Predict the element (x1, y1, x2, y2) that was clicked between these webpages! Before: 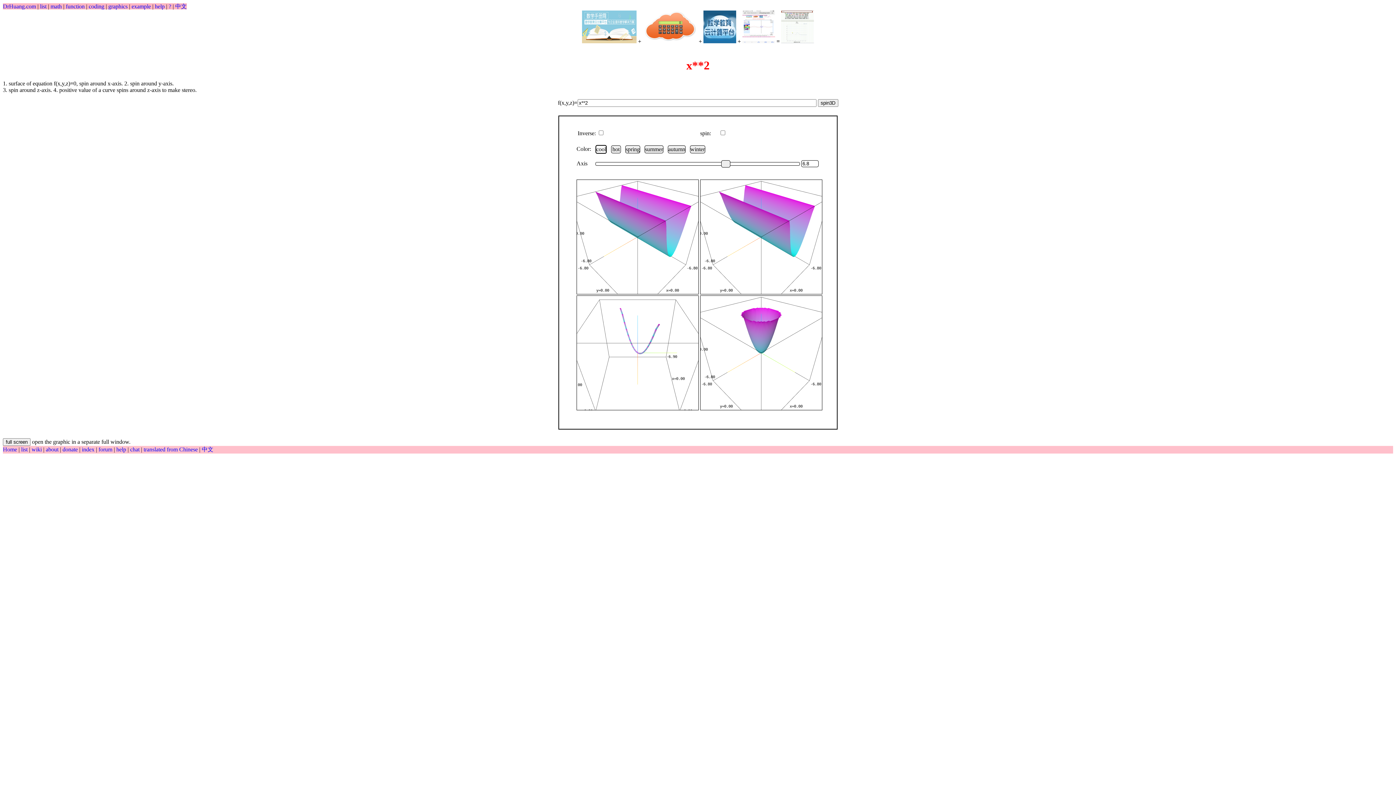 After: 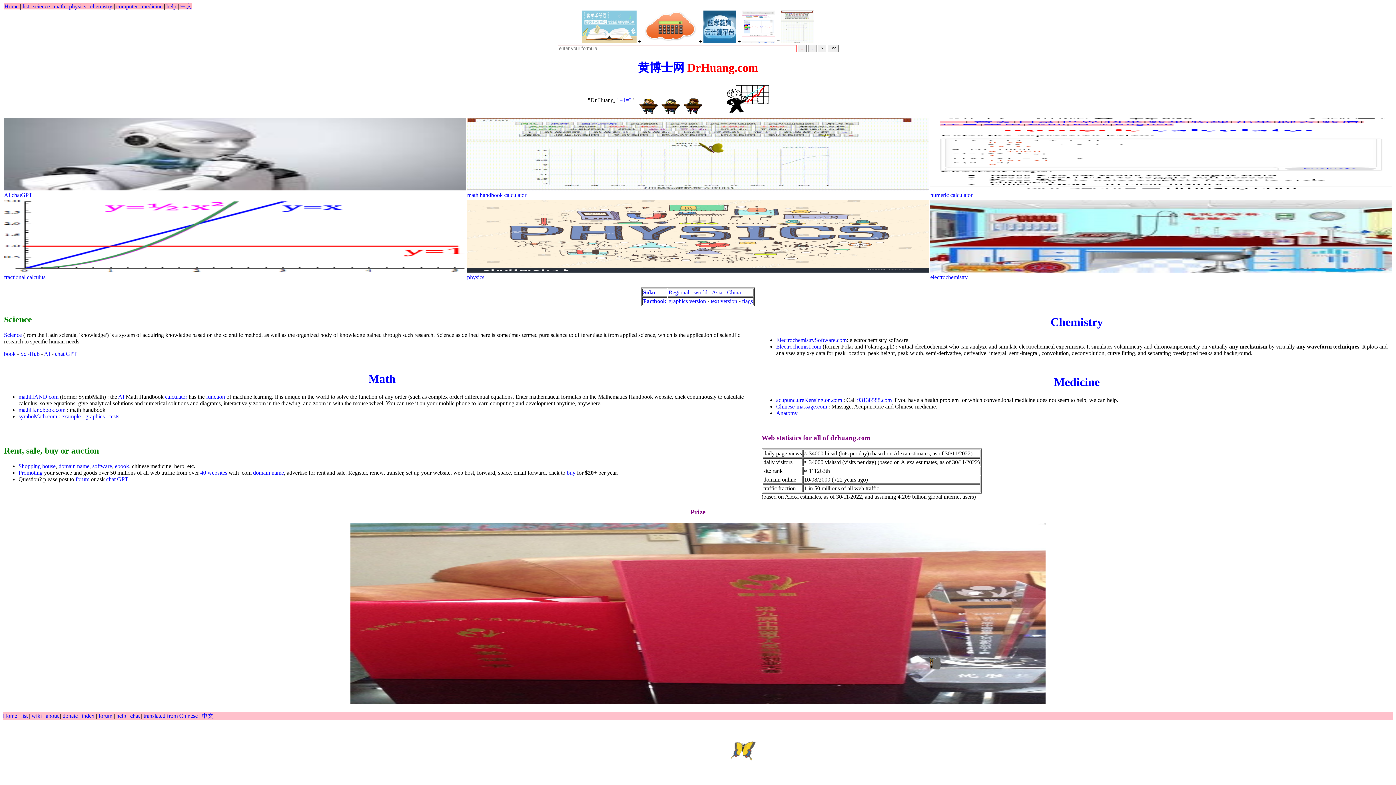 Action: label: DrHuang.com bbox: (2, 3, 36, 9)